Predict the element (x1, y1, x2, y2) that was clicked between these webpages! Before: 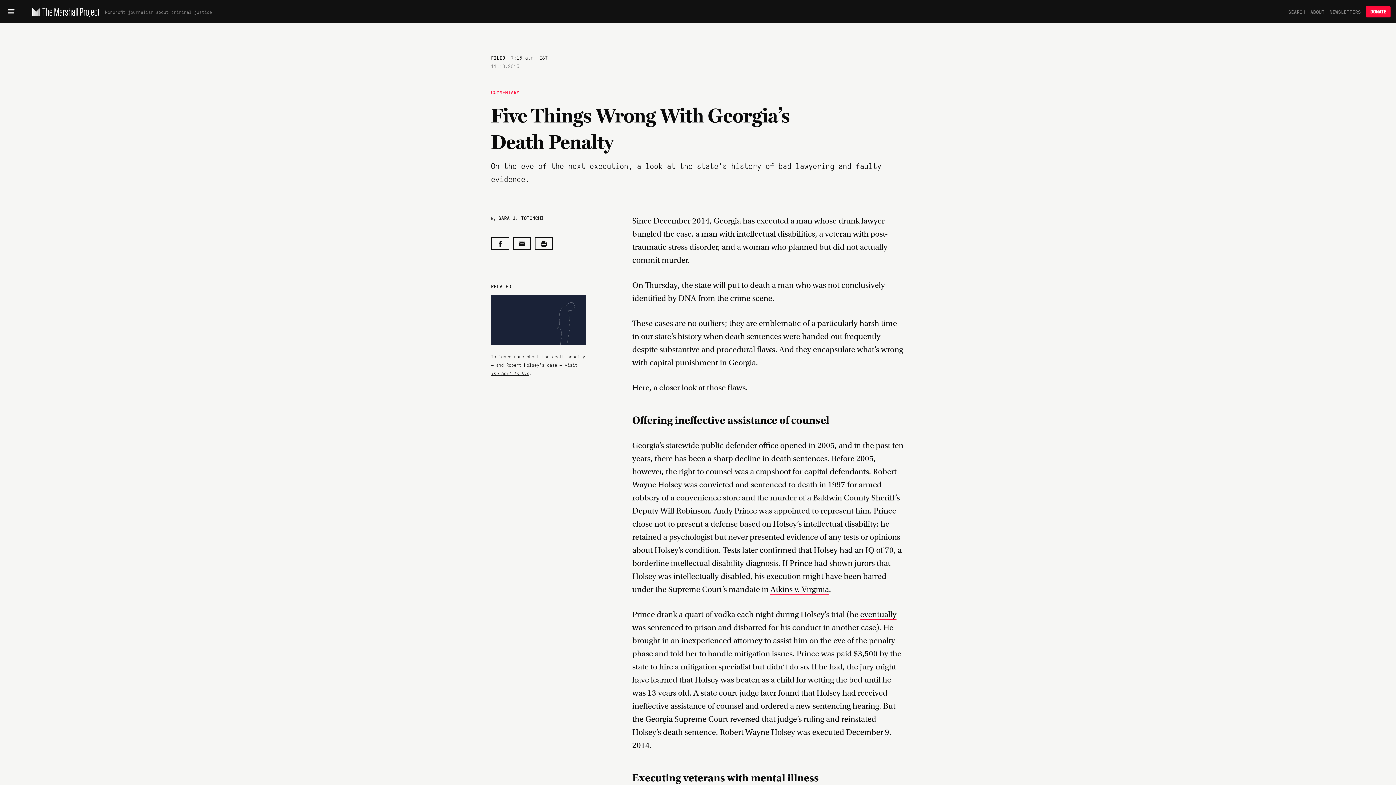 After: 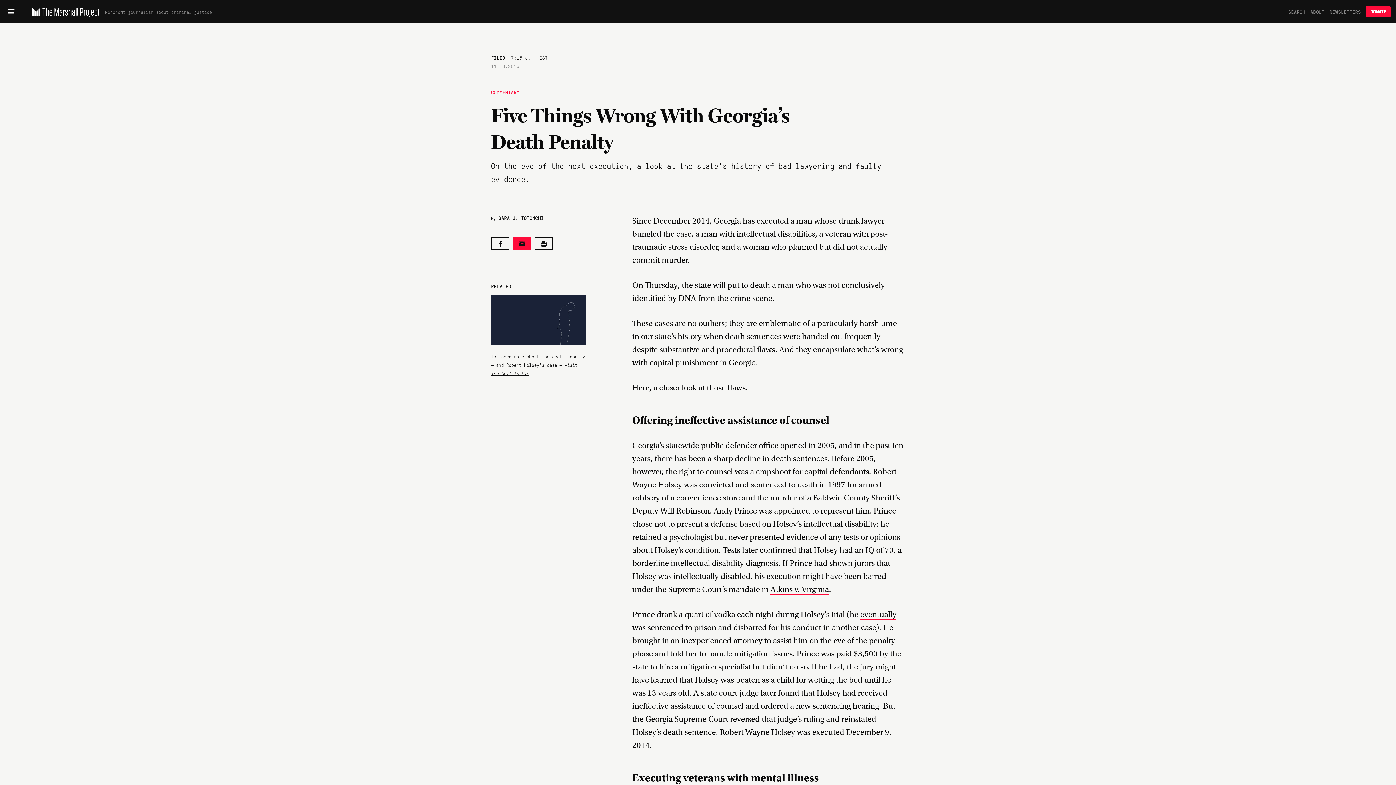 Action: label: Share by email bbox: (512, 237, 531, 250)